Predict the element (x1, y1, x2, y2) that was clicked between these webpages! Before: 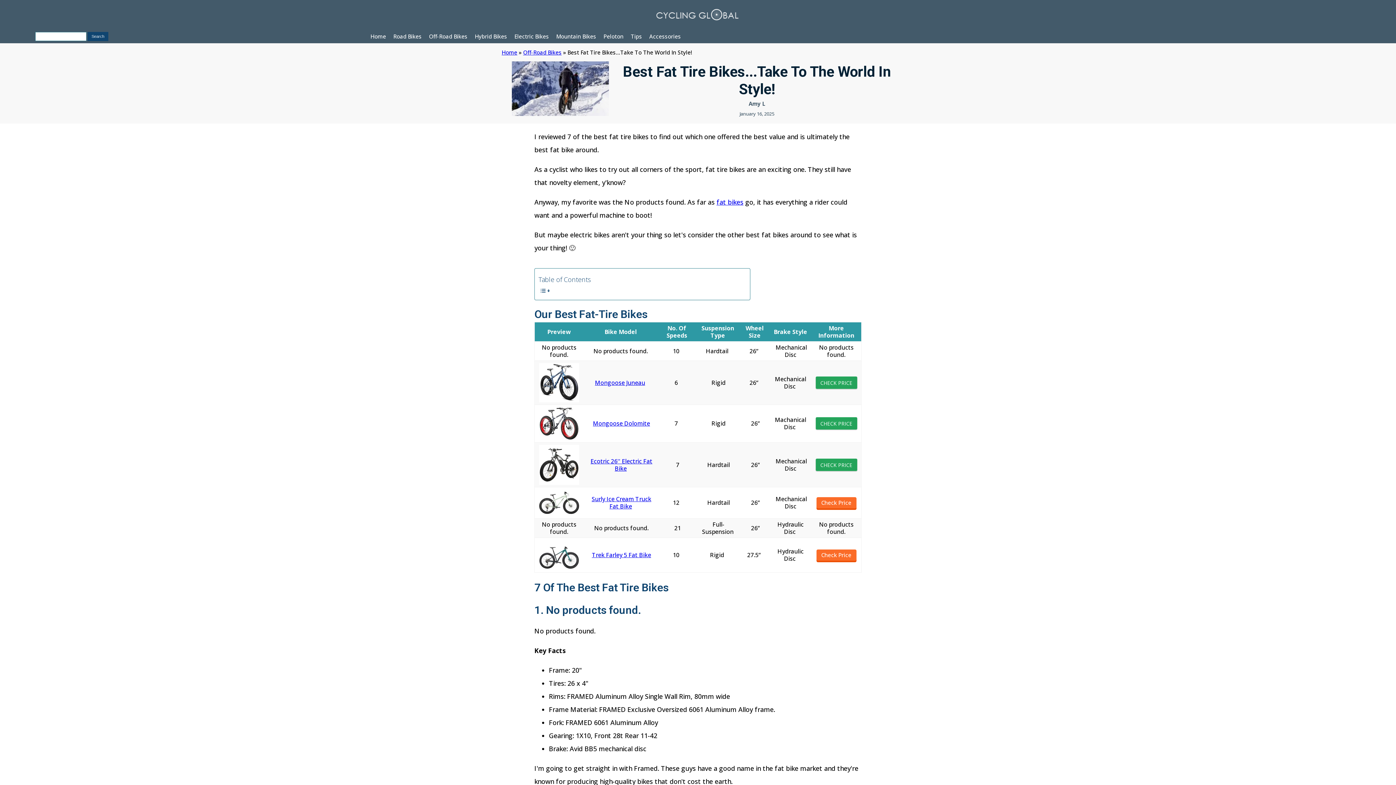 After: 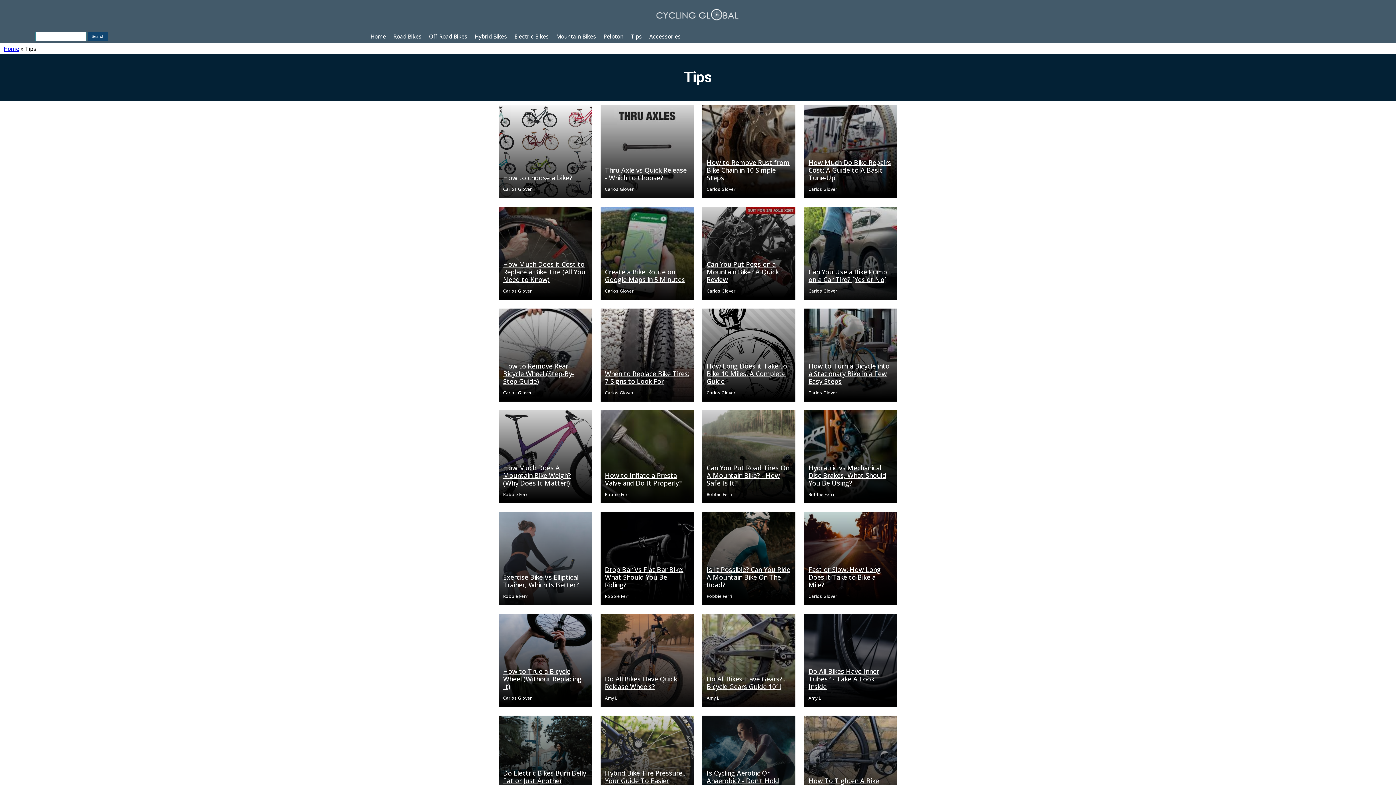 Action: label: Tips bbox: (627, 29, 645, 43)